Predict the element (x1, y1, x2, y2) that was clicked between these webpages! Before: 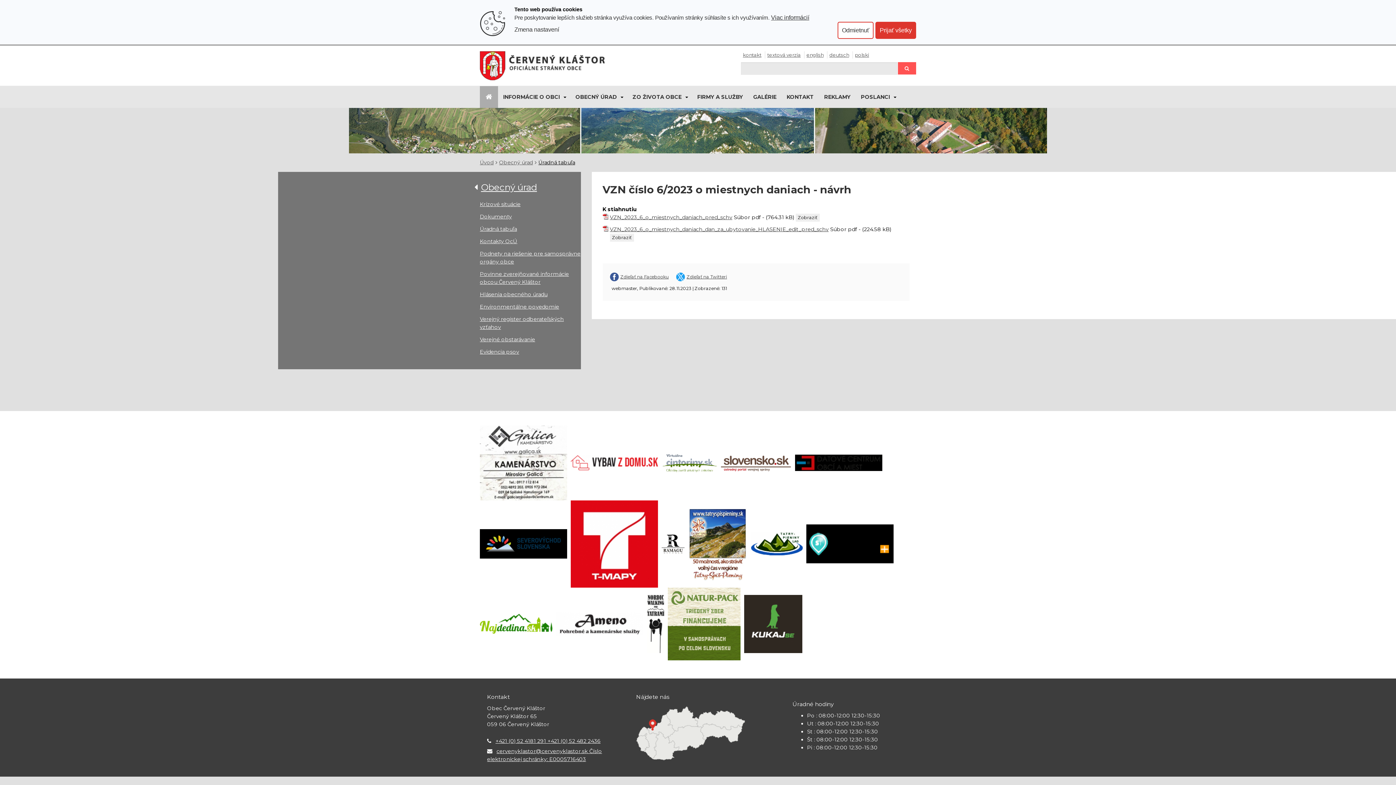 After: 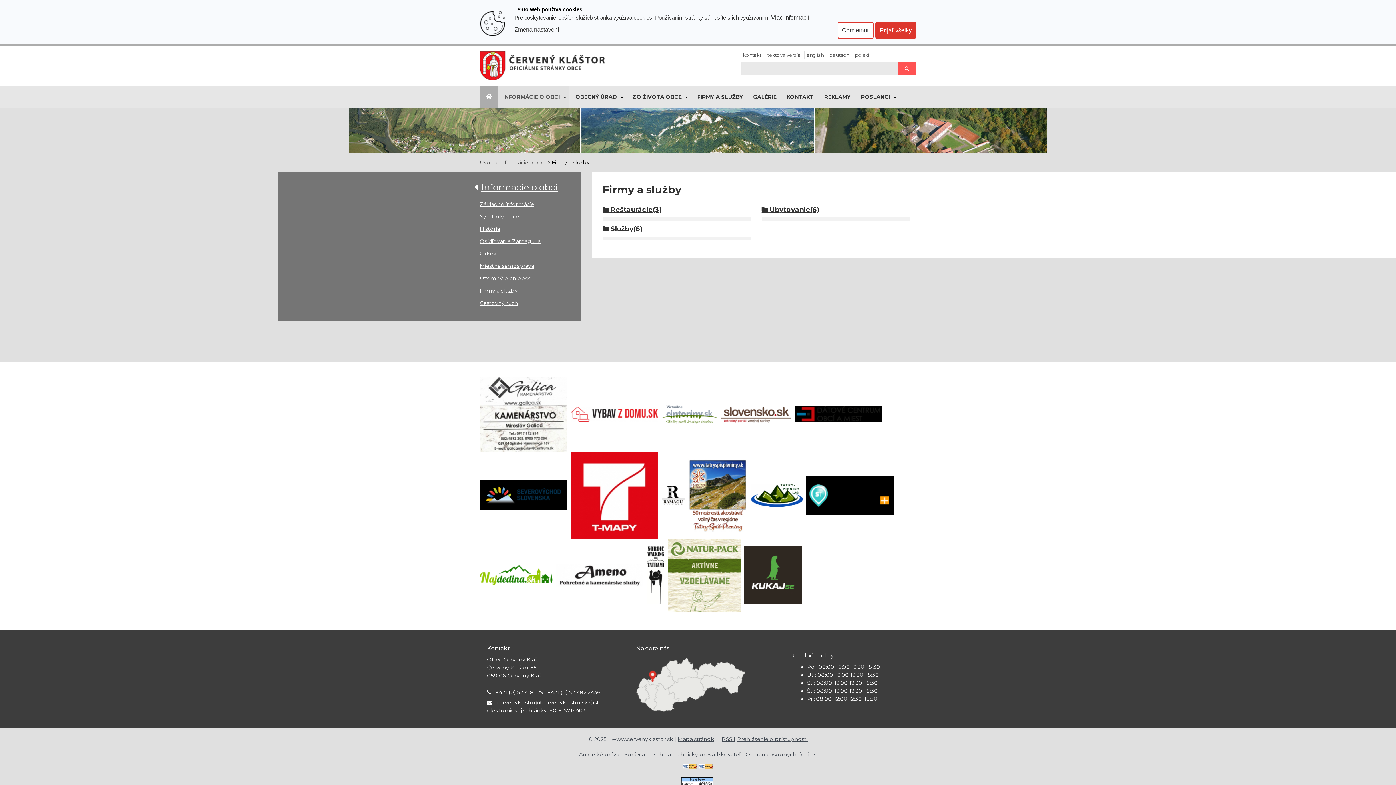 Action: bbox: (692, 86, 748, 108) label: FIRMY A SLUŽBY